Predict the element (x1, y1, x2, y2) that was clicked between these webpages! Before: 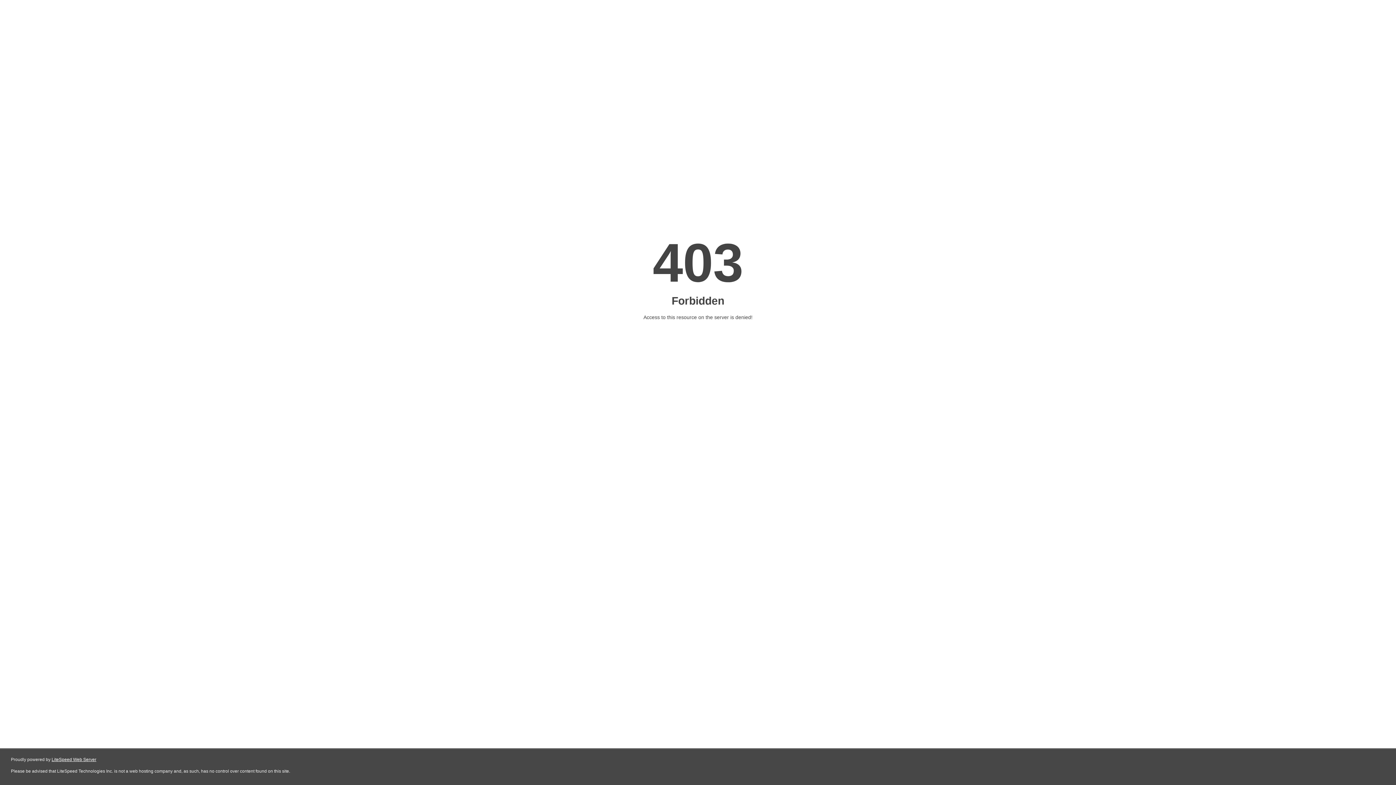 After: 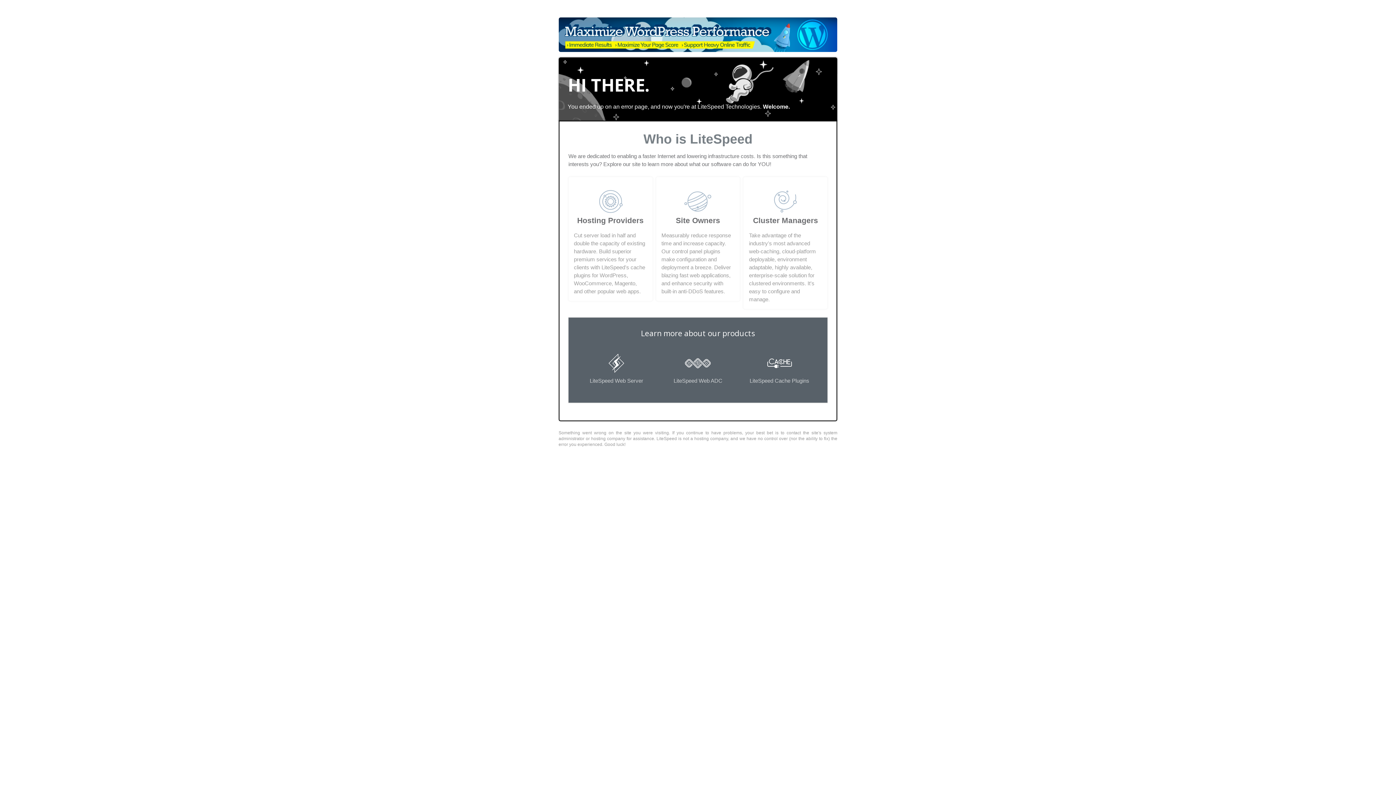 Action: label: LiteSpeed Web Server bbox: (51, 757, 96, 762)